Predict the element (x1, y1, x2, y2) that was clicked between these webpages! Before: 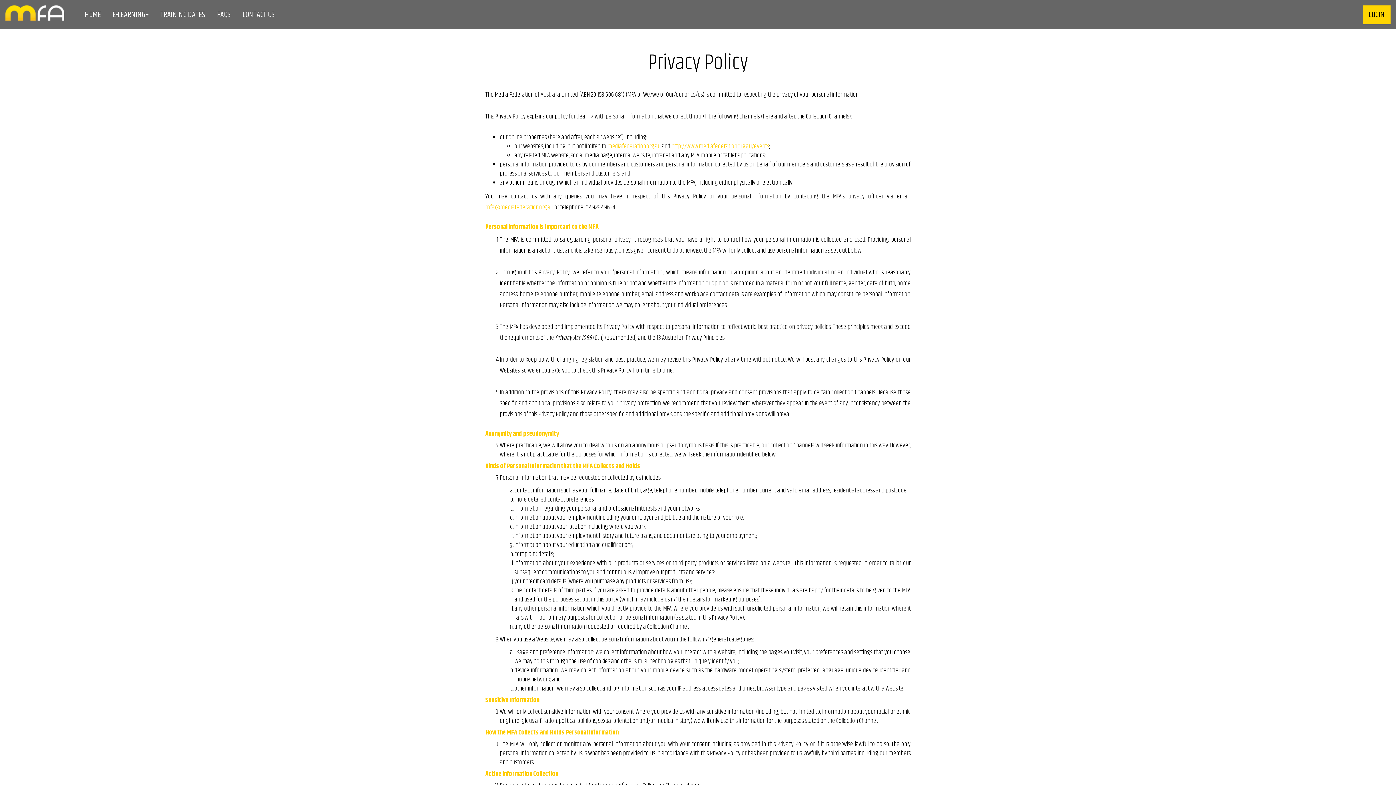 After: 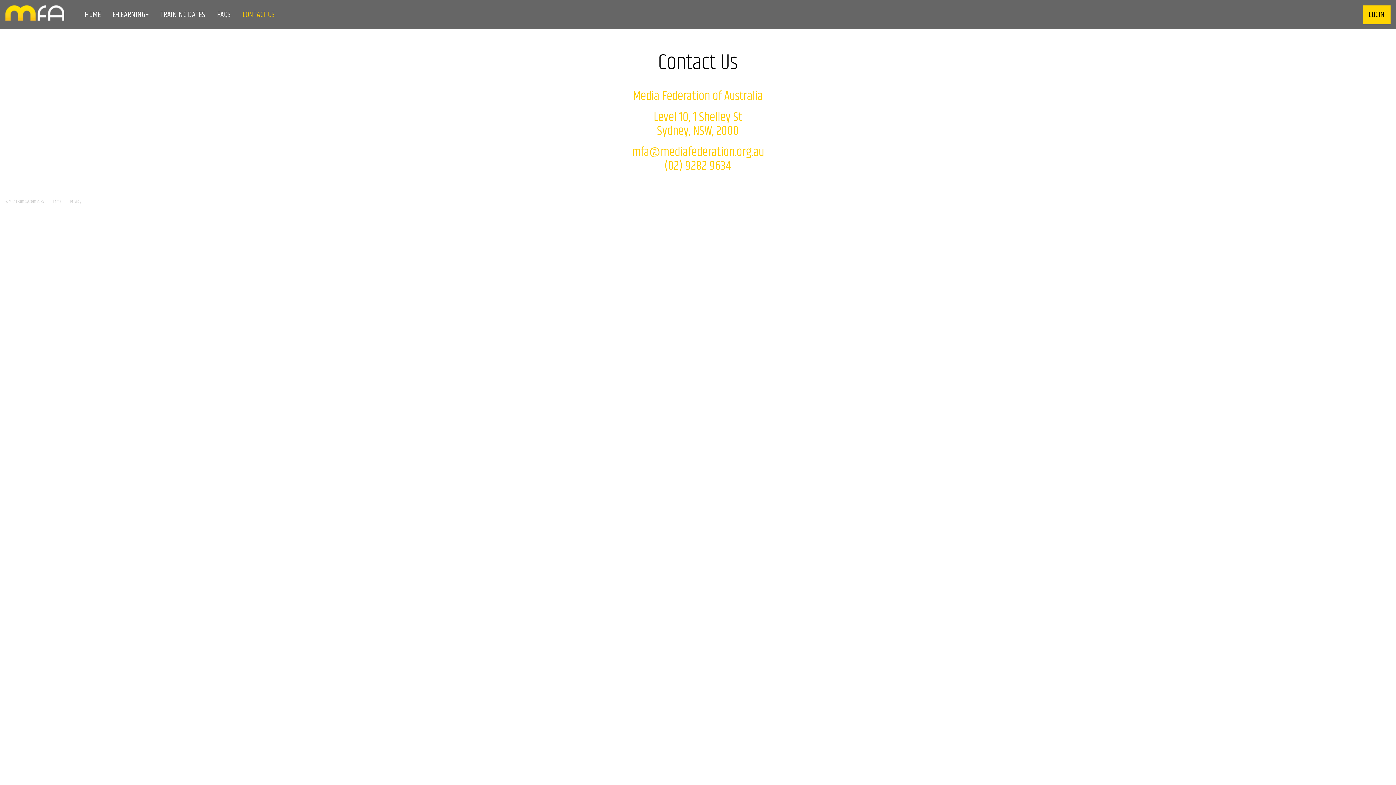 Action: bbox: (236, 5, 280, 24) label: CONTACT US